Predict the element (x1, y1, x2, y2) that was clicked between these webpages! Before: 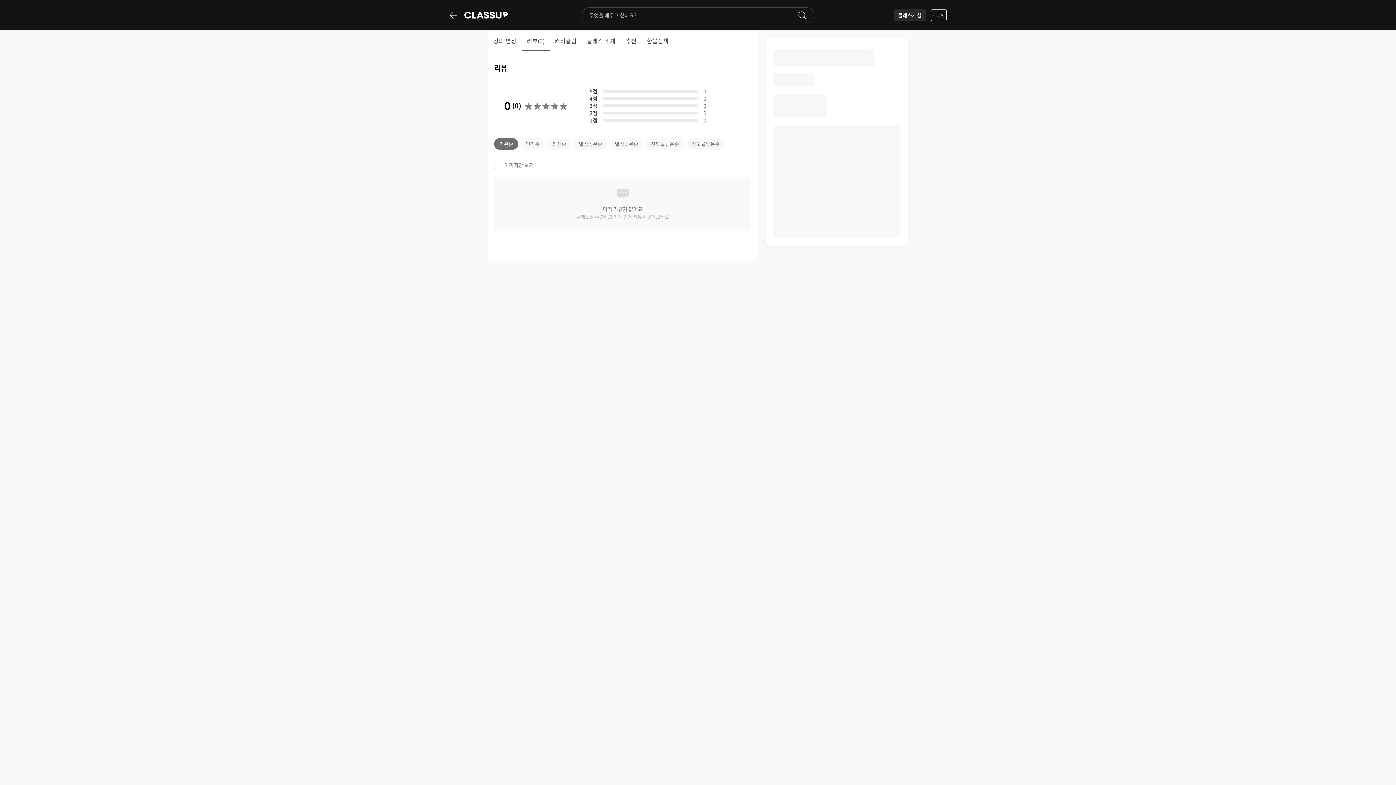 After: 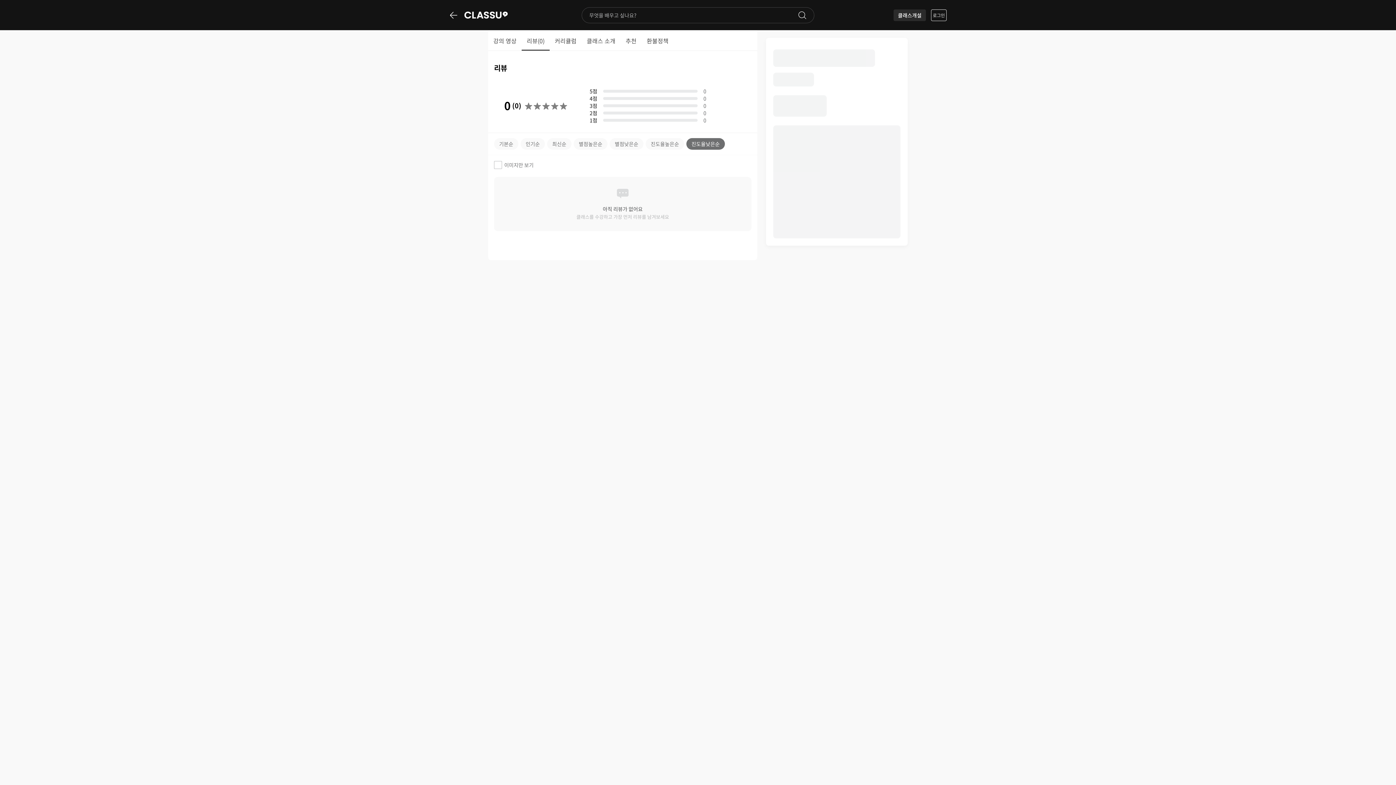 Action: label: 진도율낮은순 bbox: (686, 138, 725, 149)